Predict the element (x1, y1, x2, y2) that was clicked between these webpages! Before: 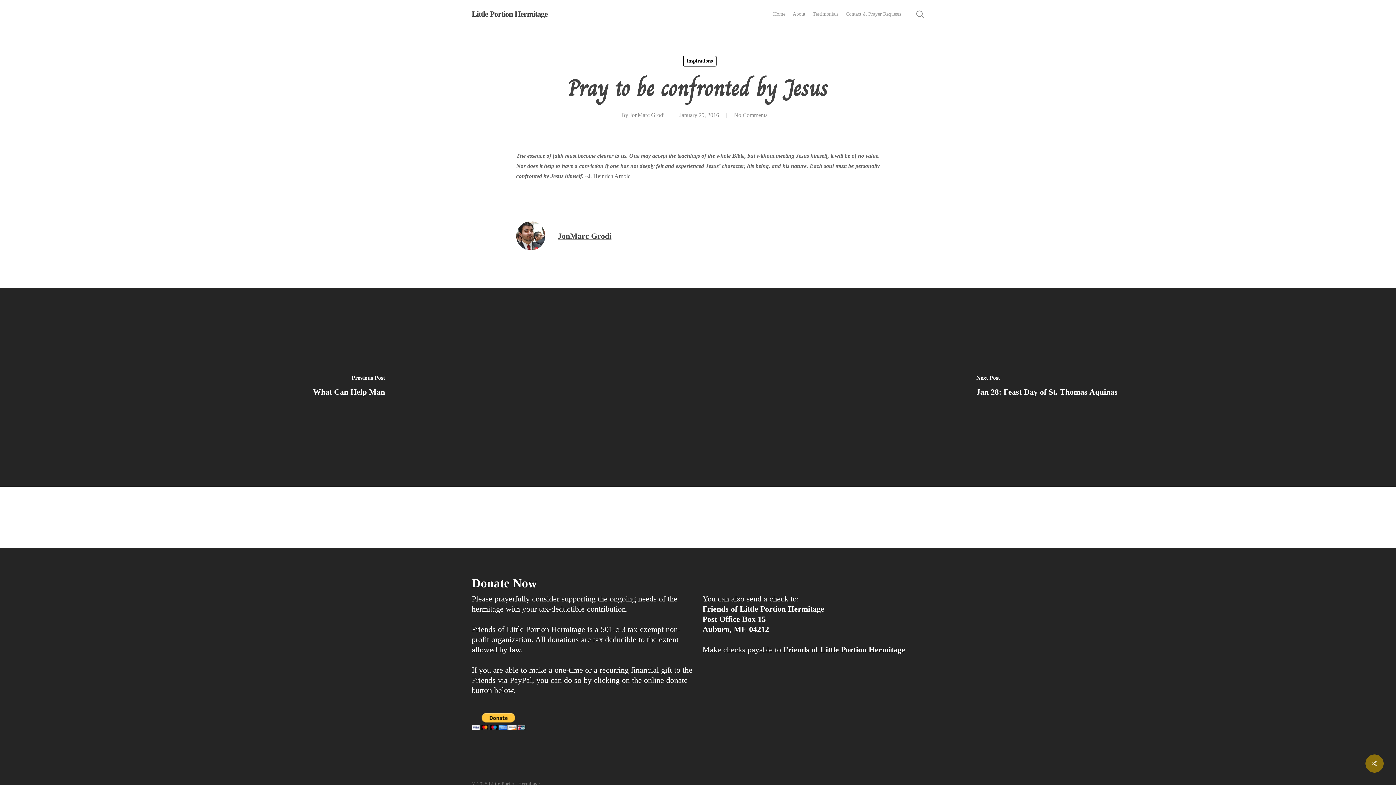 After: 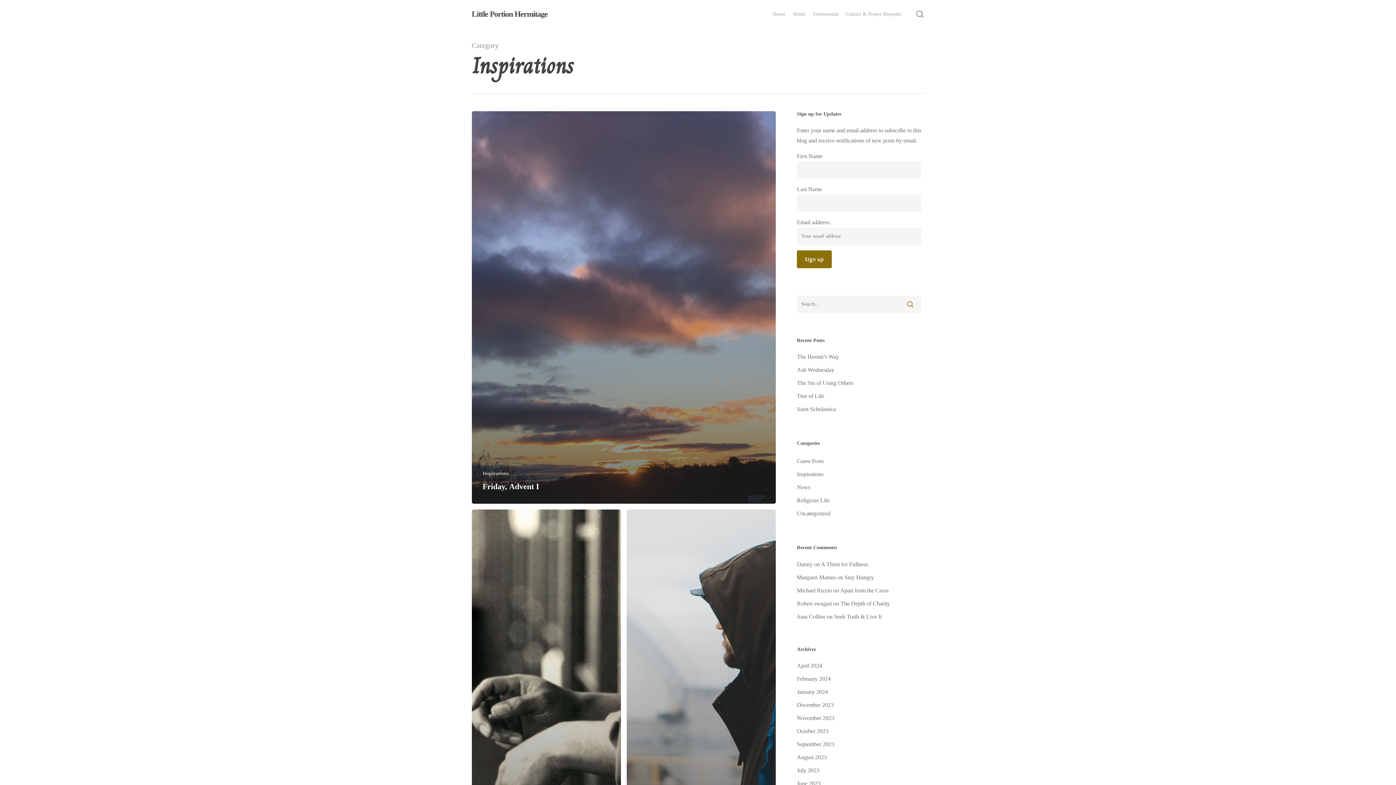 Action: label: Inspirations bbox: (683, 55, 716, 66)